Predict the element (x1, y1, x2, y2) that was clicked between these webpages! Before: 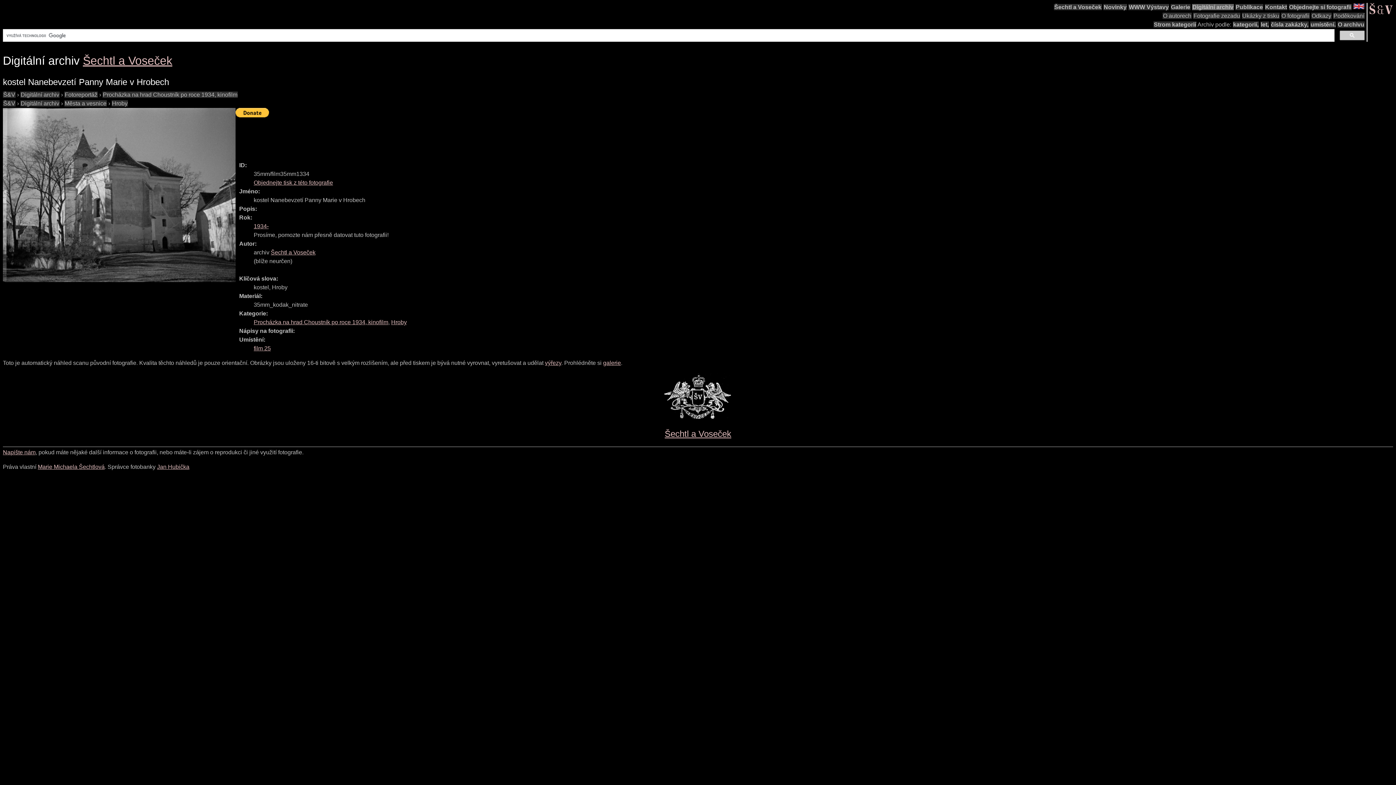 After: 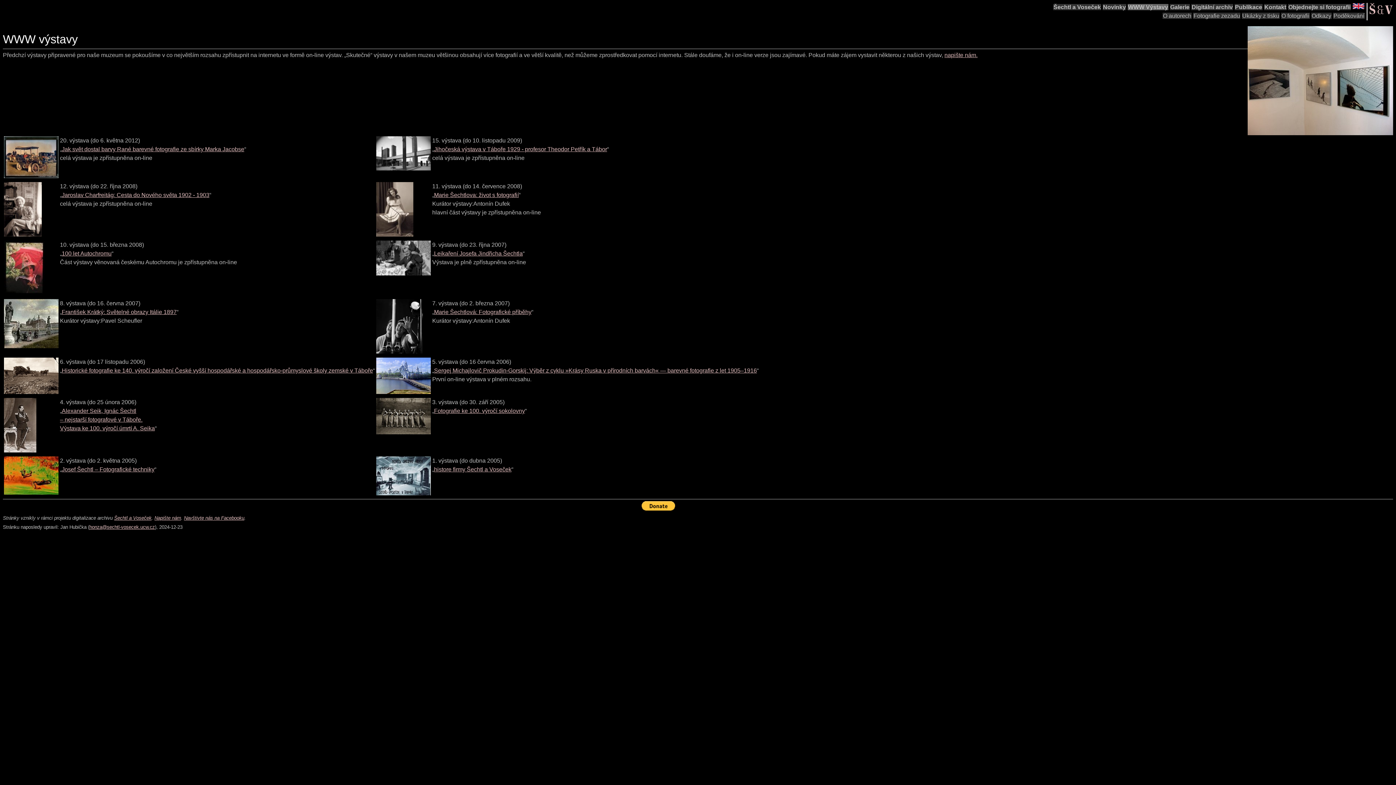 Action: bbox: (1128, 4, 1169, 10) label: WWW Výstavy